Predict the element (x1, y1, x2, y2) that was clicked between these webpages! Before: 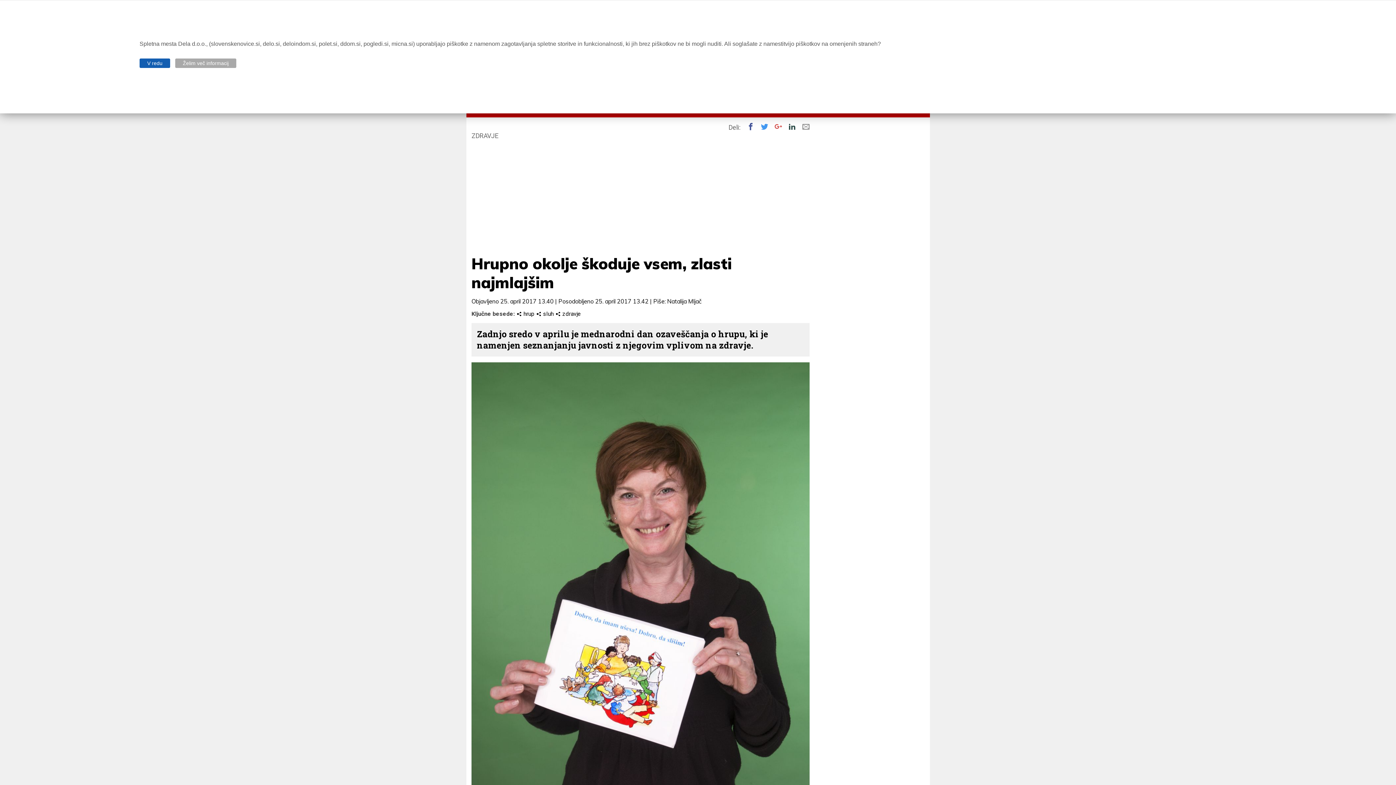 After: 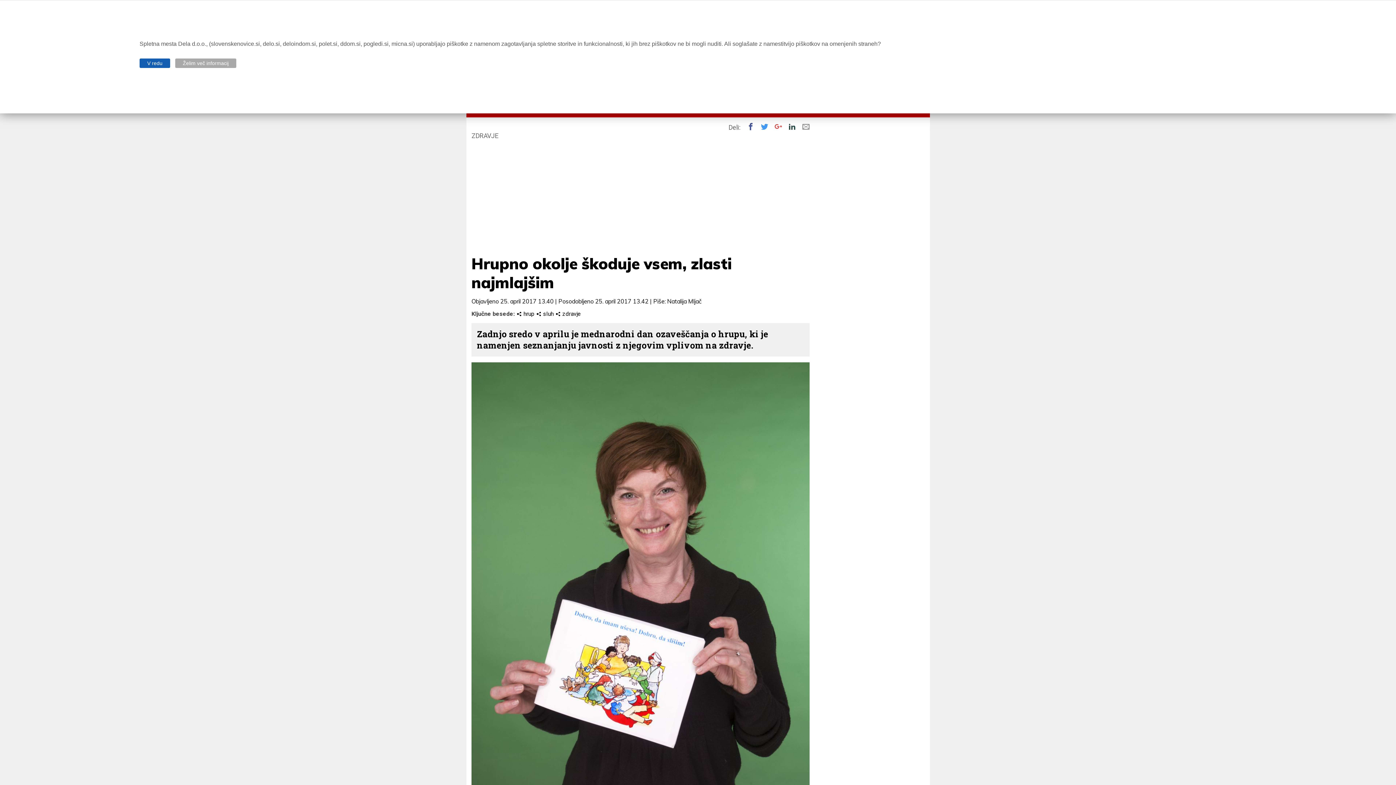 Action: label:  bbox: (741, 122, 754, 130)